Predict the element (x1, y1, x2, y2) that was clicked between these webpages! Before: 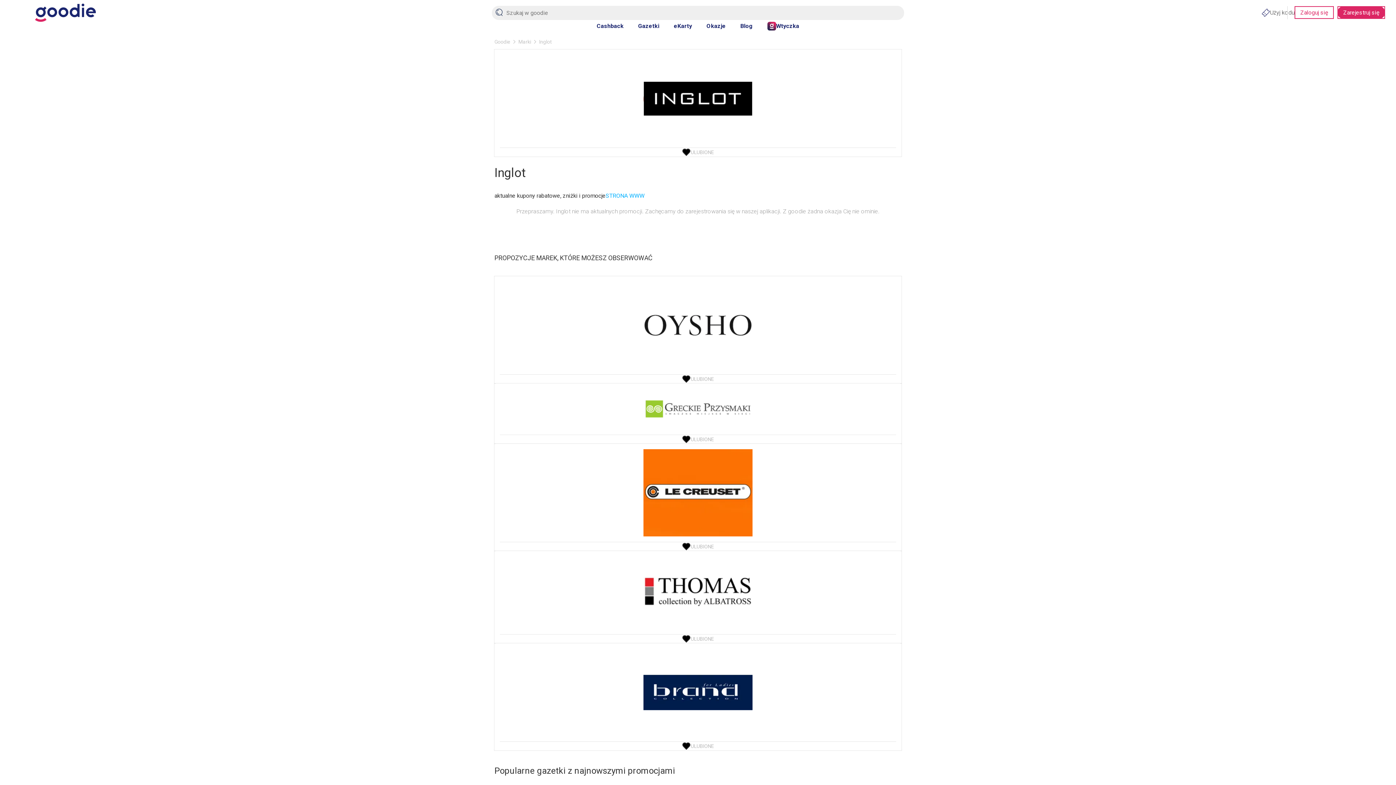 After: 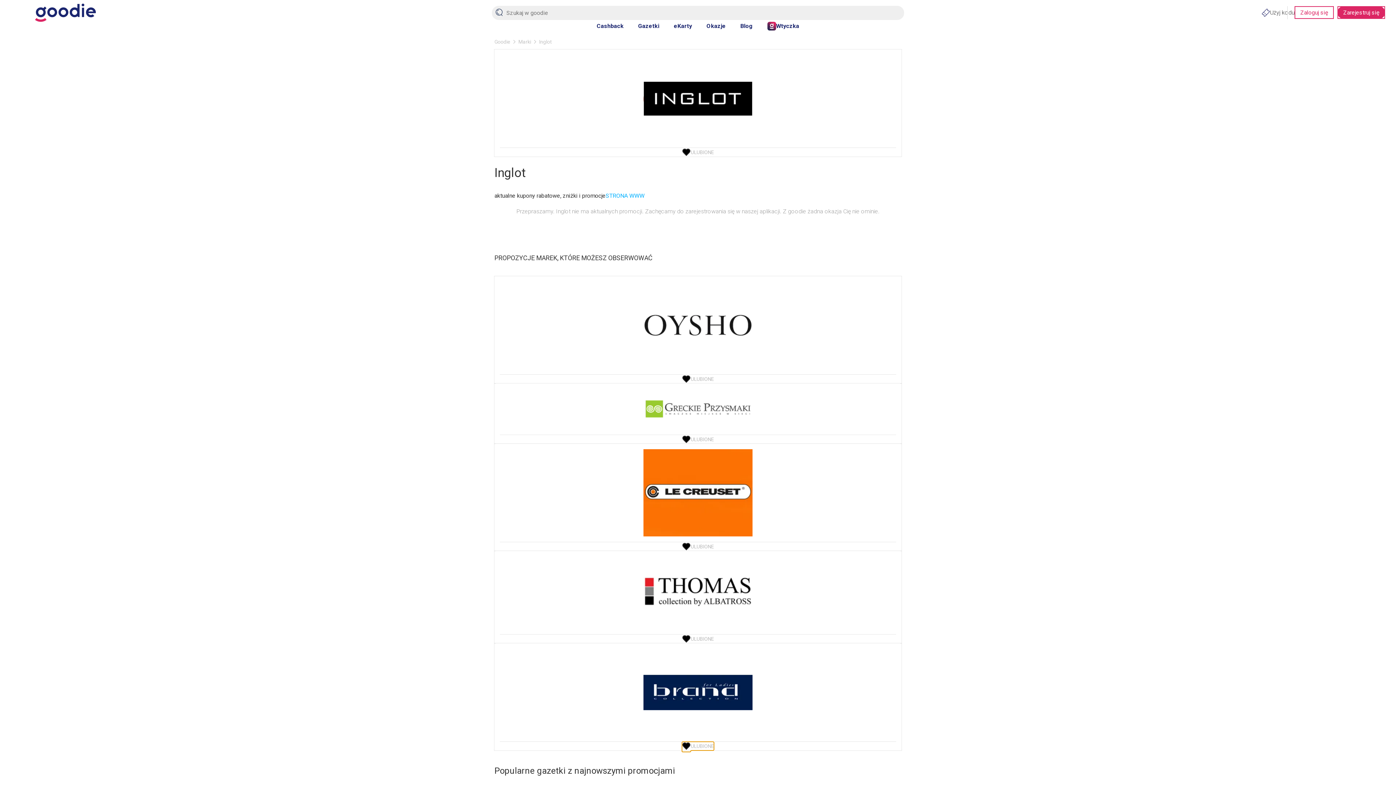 Action: label: ULUBIONE bbox: (682, 742, 714, 750)